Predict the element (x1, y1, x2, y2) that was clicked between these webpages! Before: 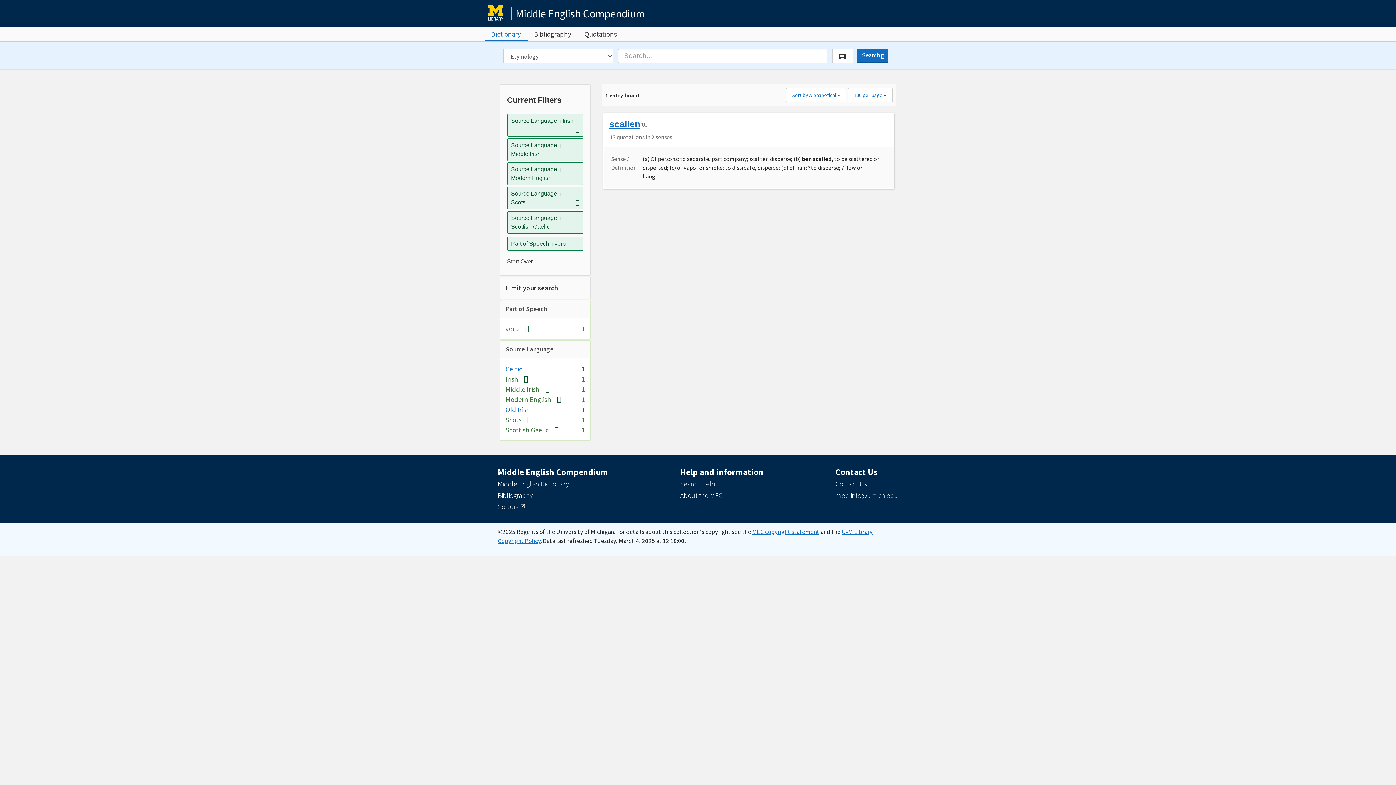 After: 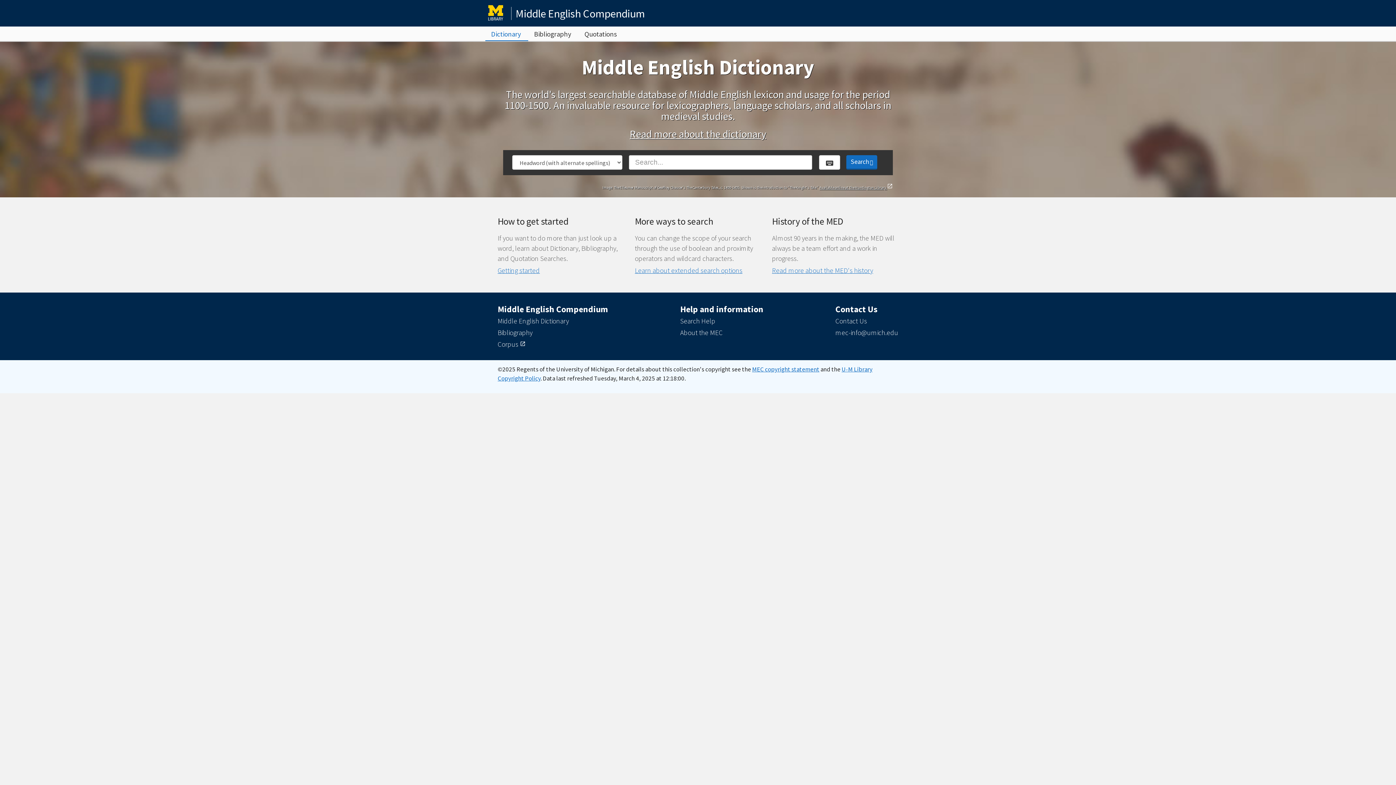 Action: label: Middle English Dictionary bbox: (497, 479, 569, 488)